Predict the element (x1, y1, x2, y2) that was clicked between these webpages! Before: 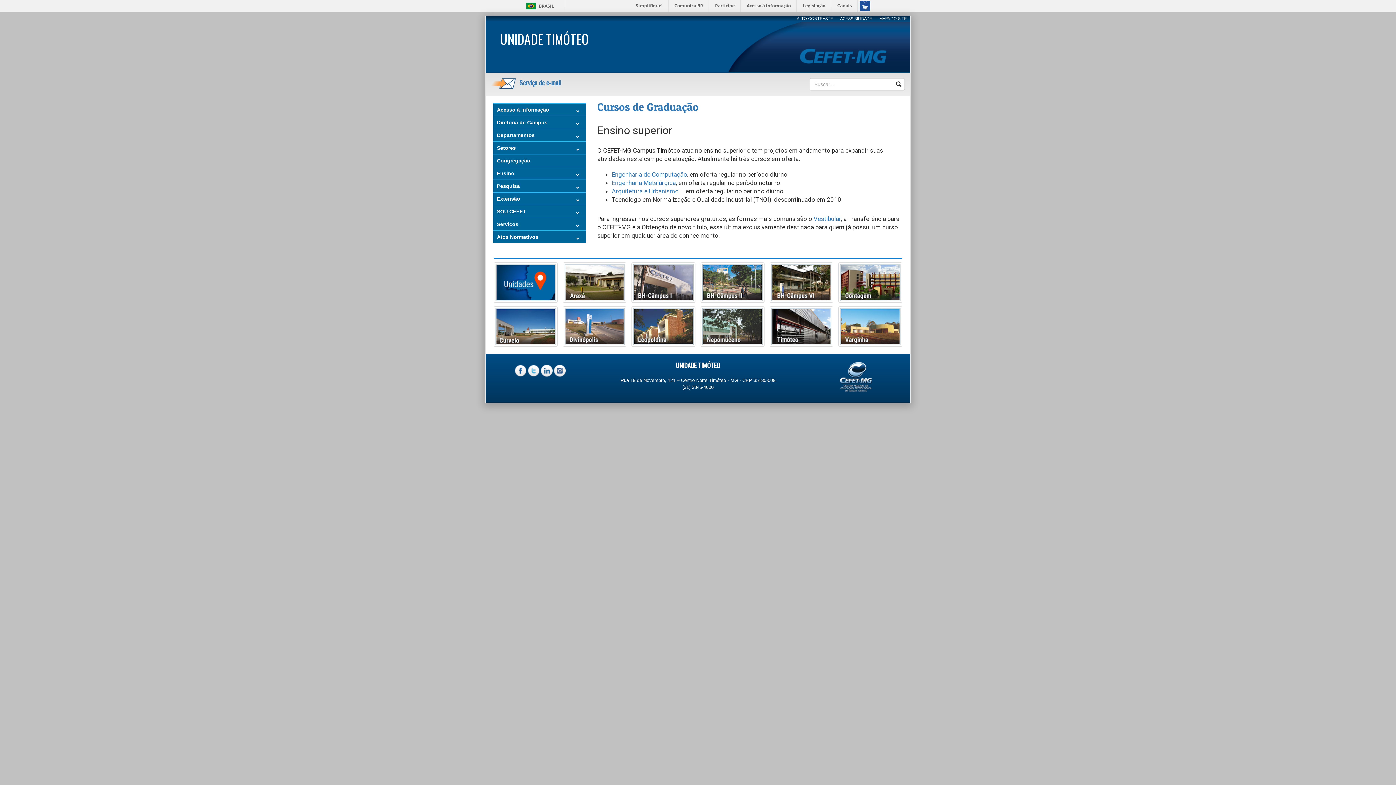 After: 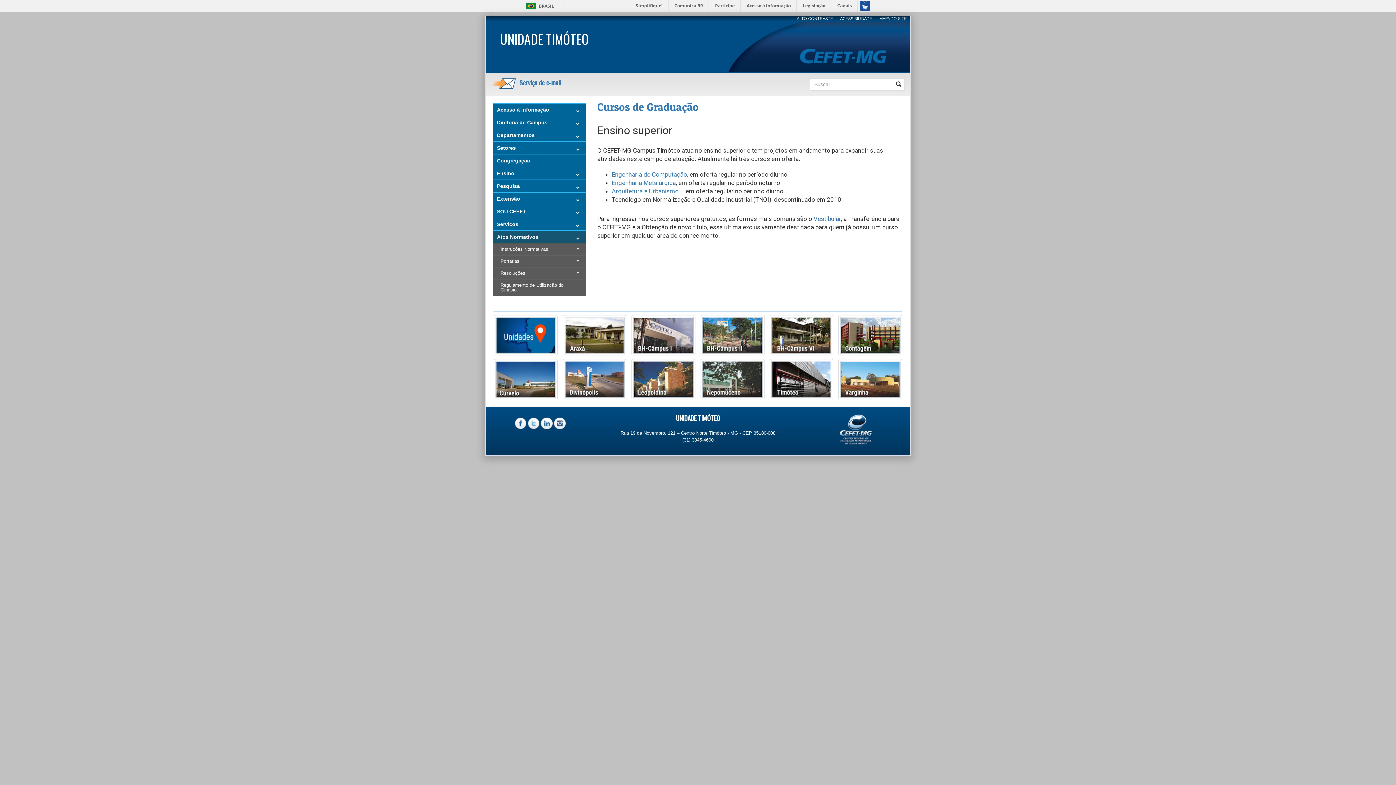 Action: label: Atos Normativos bbox: (493, 230, 586, 243)